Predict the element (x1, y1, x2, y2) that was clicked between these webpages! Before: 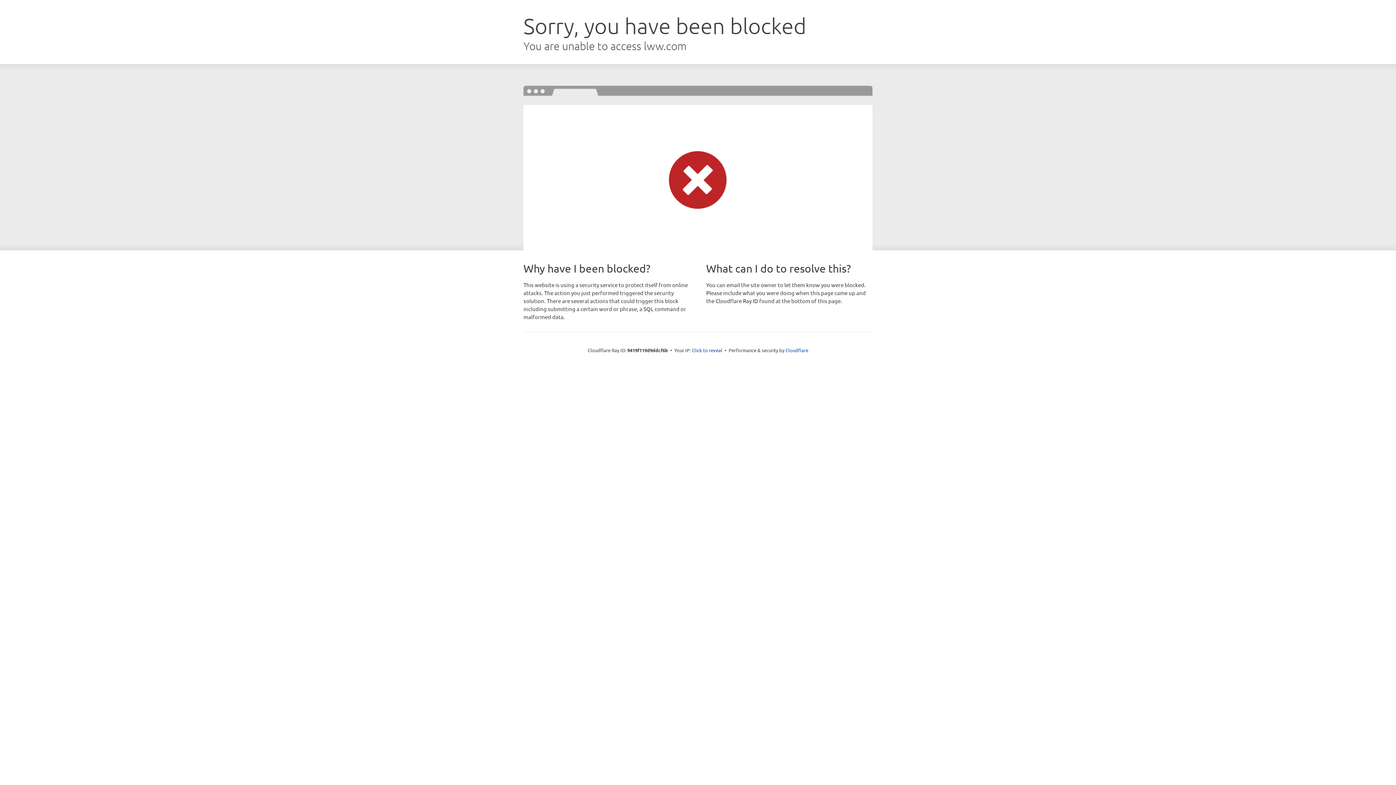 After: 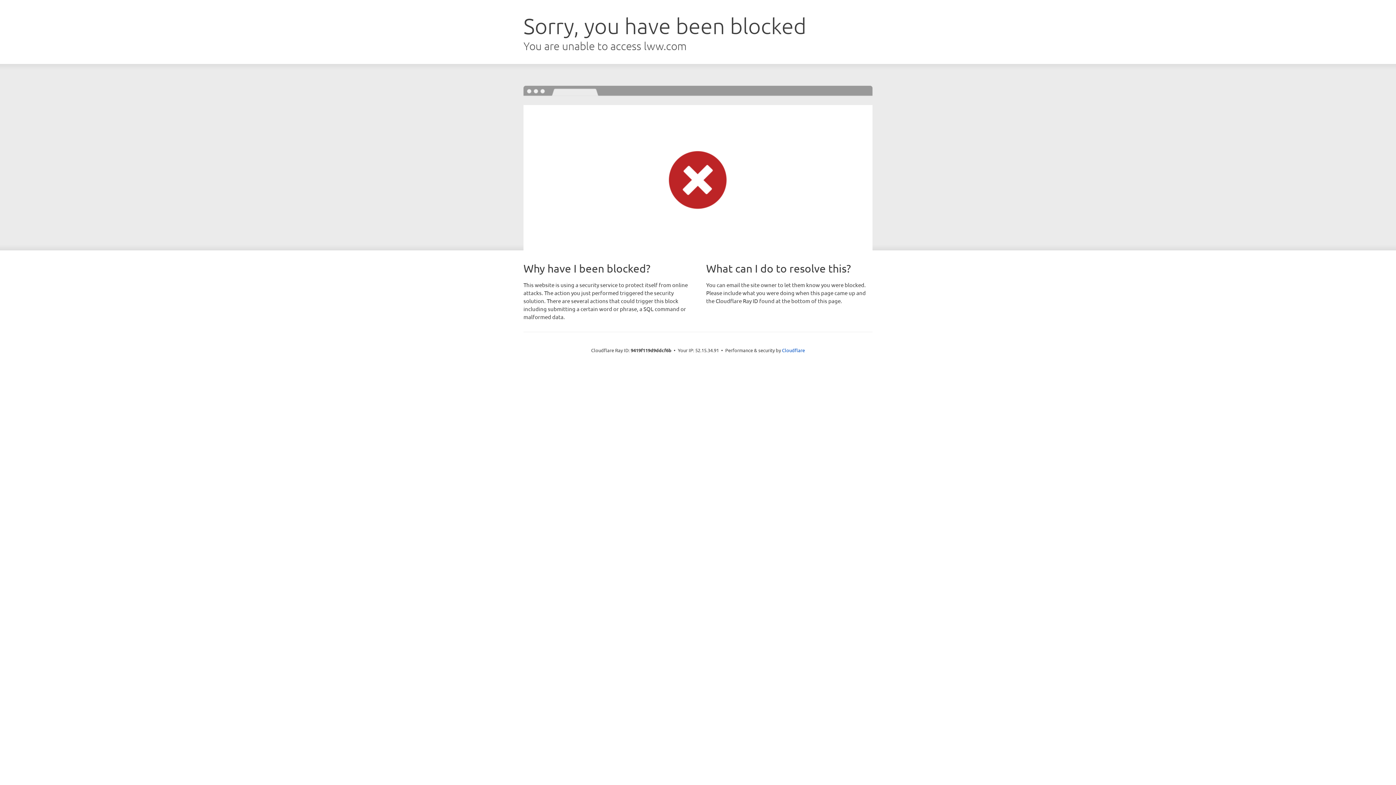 Action: bbox: (692, 346, 722, 353) label: Click to reveal